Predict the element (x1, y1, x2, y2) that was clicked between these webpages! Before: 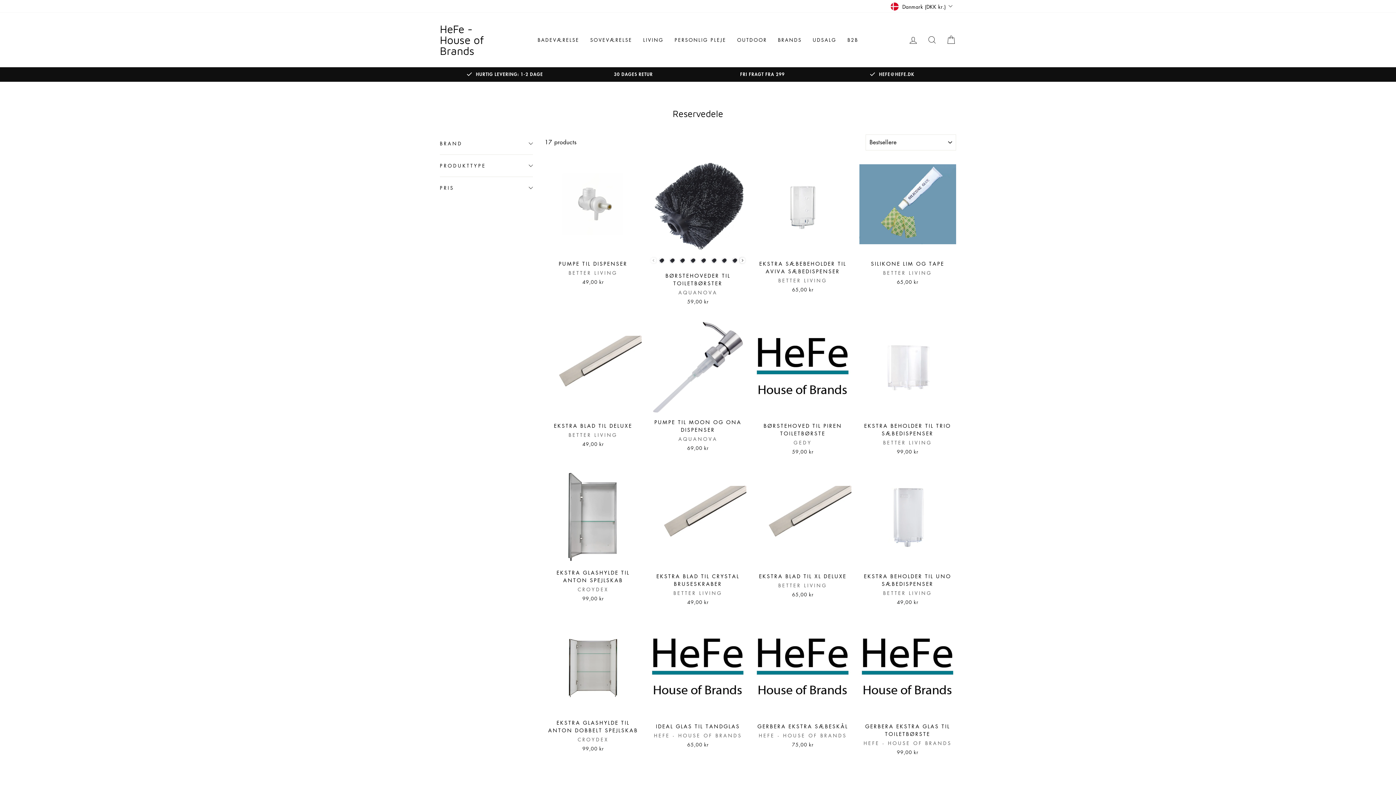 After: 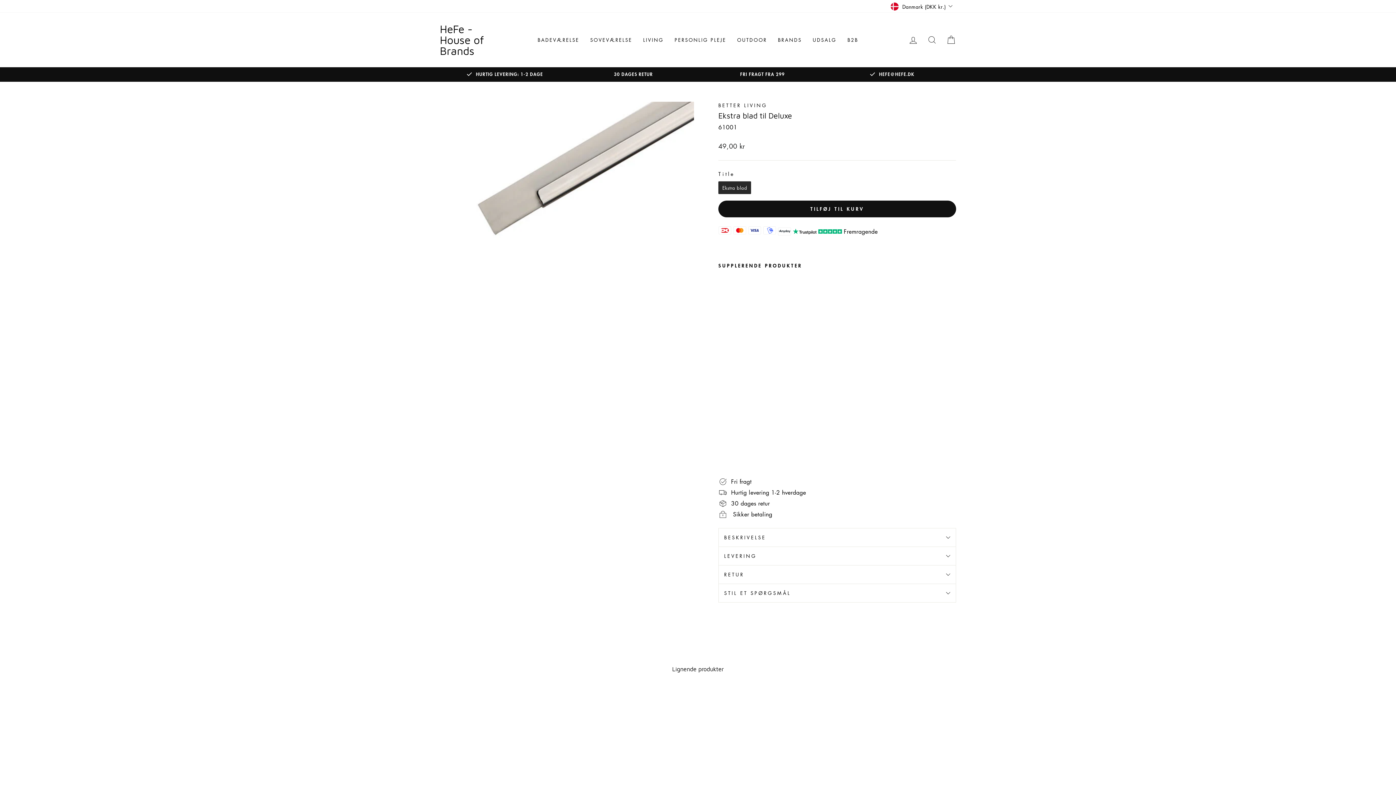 Action: label: EKSTRA BLAD TIL DELUXE
BETTER LIVING
49,00 kr bbox: (544, 418, 641, 449)